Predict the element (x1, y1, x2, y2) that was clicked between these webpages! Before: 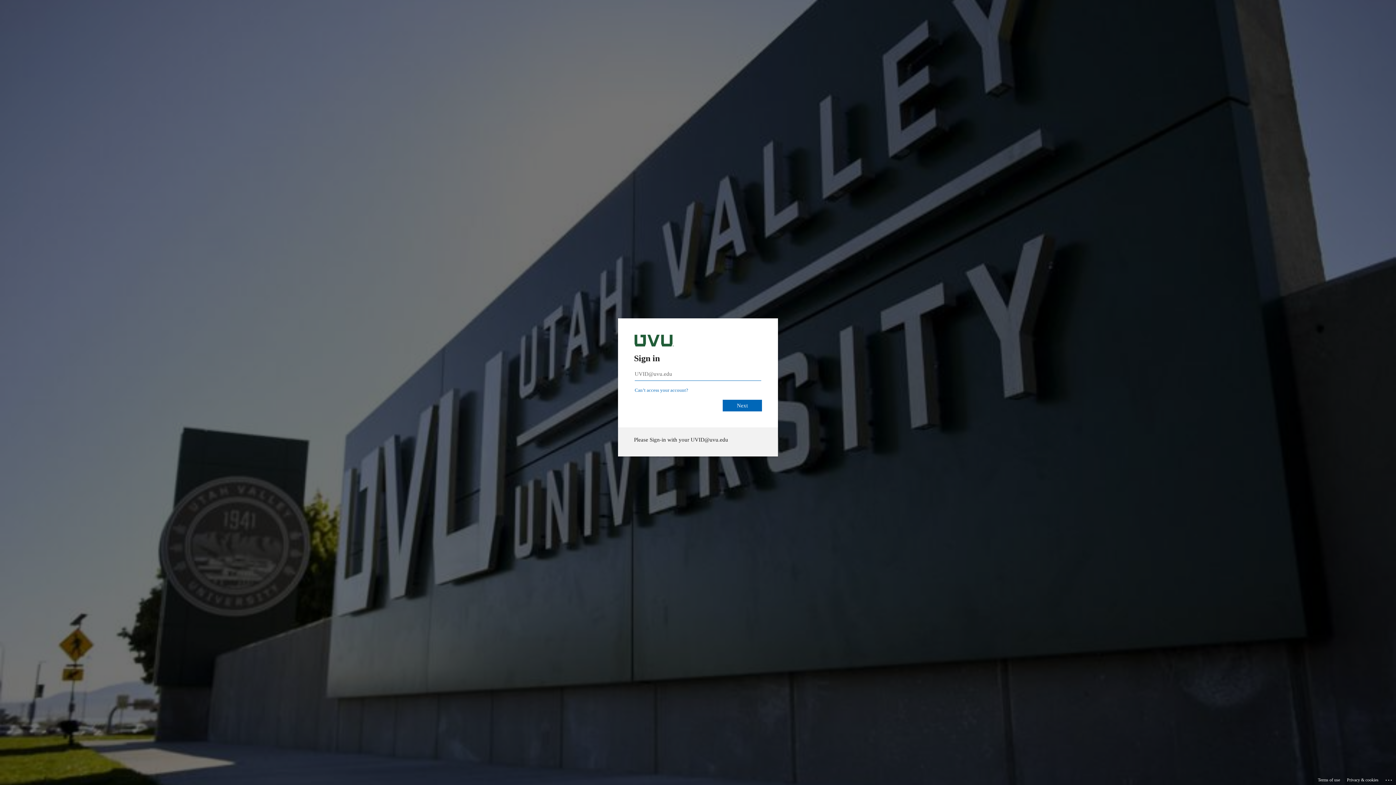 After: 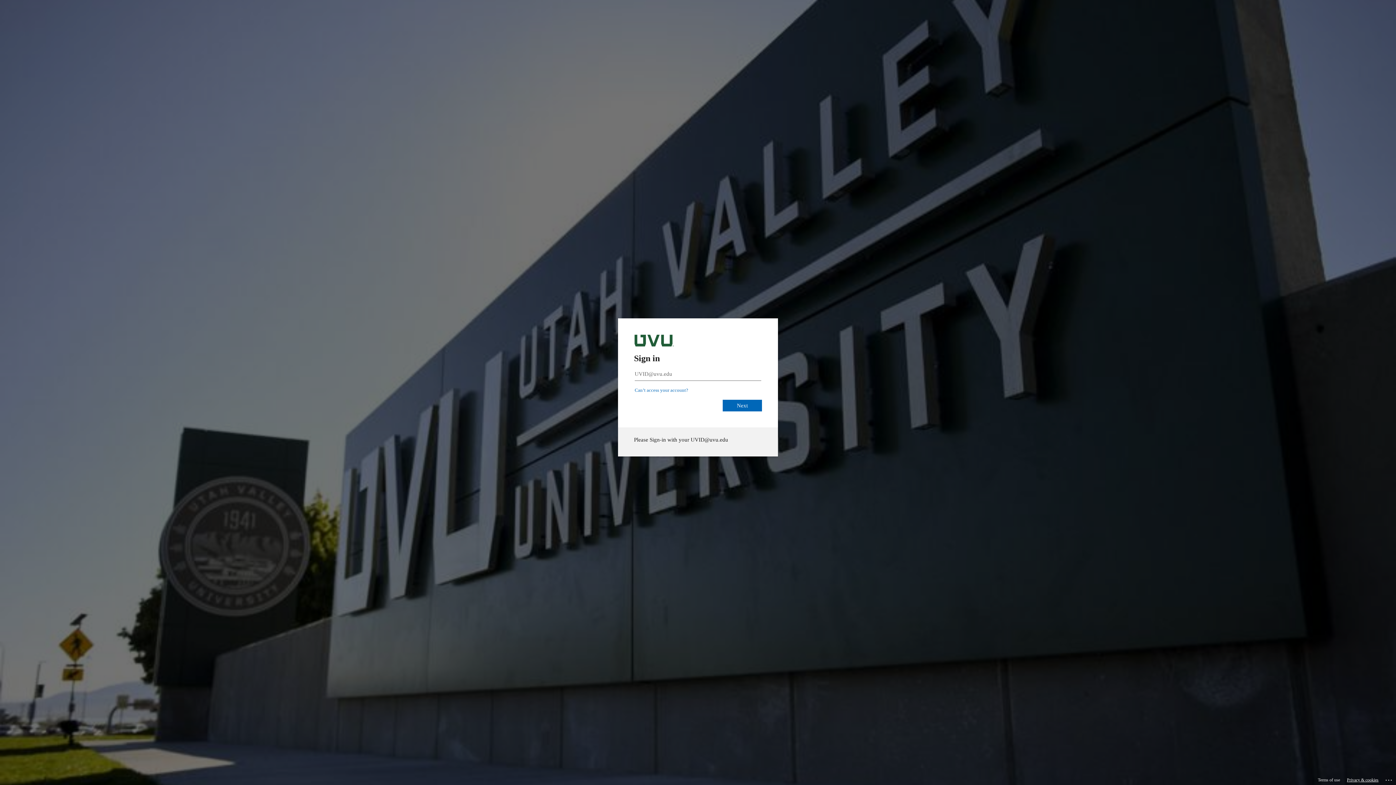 Action: label: Privacy & cookies bbox: (1347, 775, 1378, 785)